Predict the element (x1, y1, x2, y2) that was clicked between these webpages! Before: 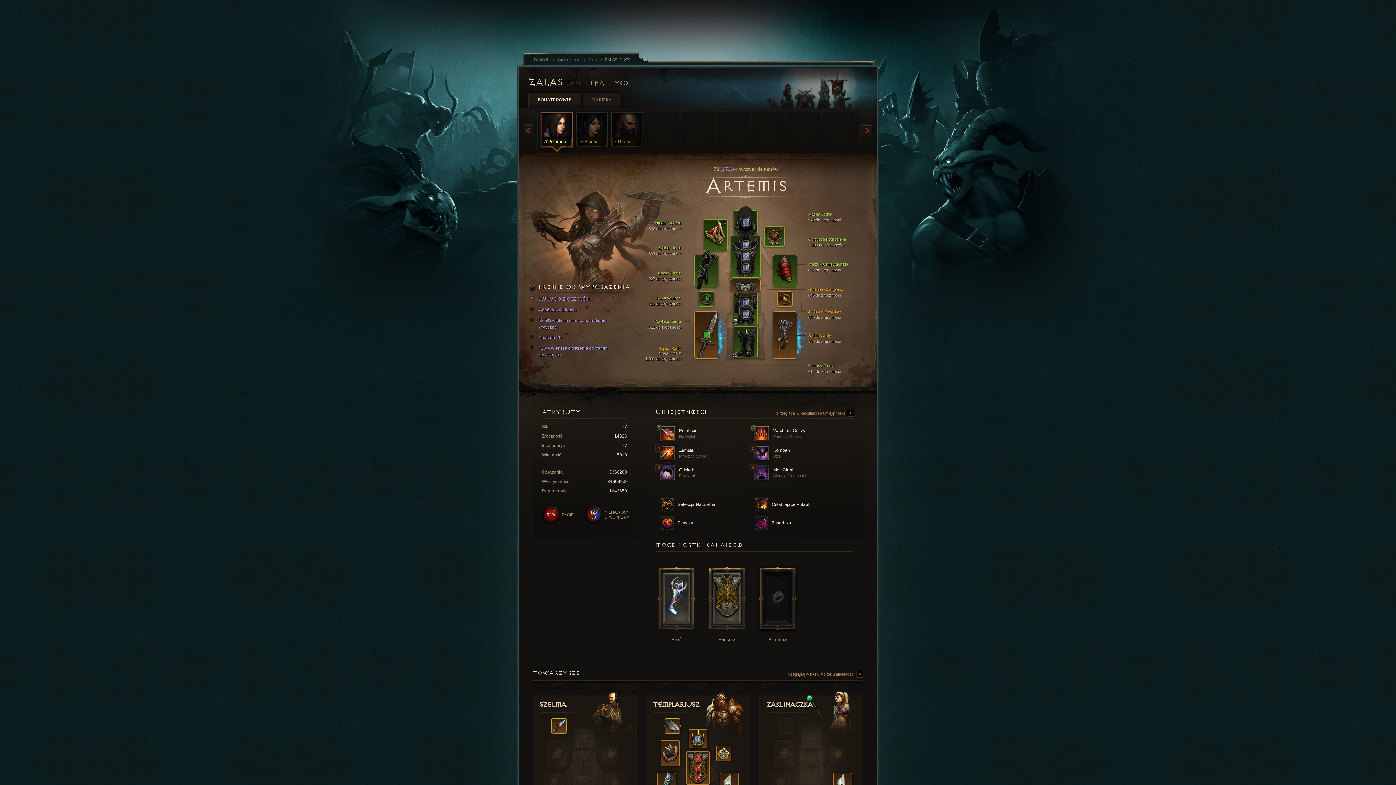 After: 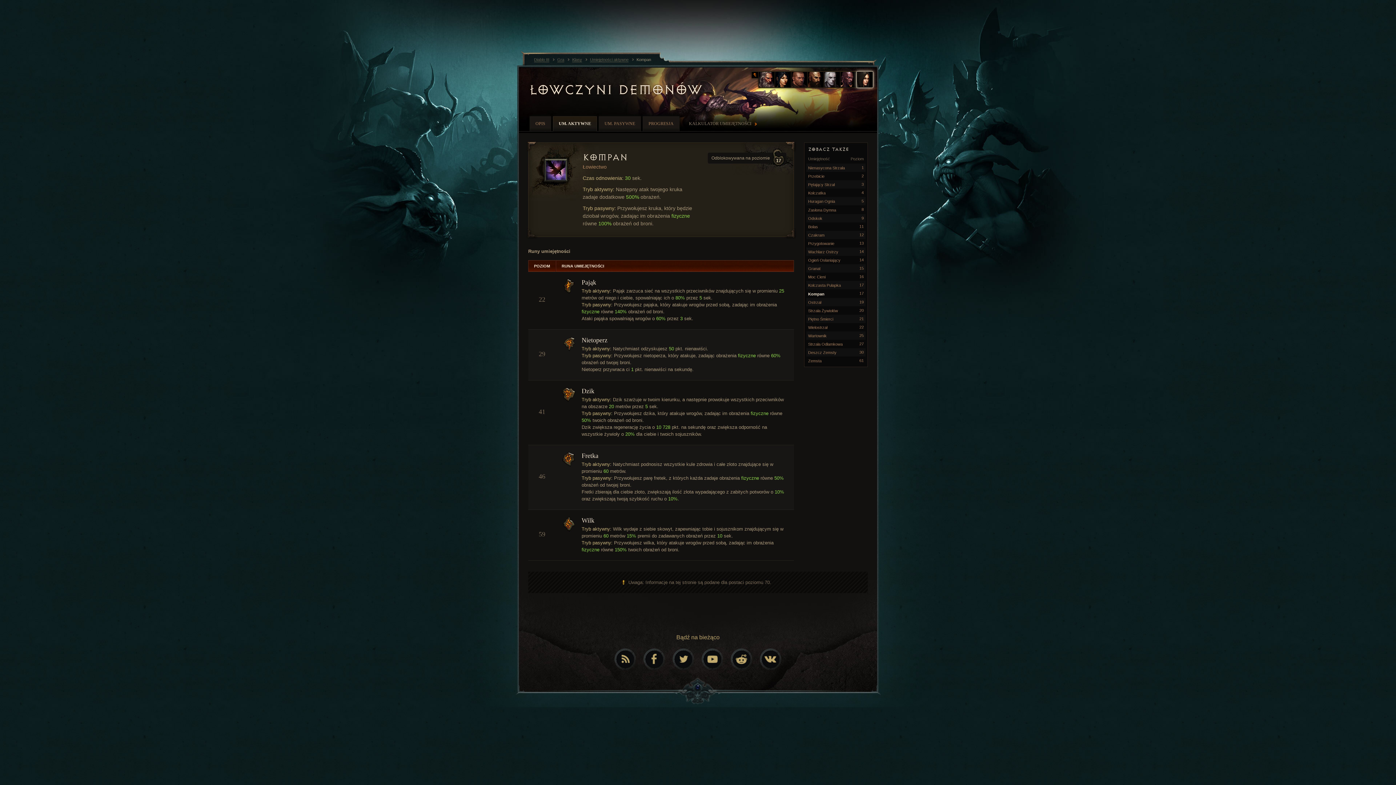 Action: label:  Kompan
Dzik bbox: (754, 445, 844, 461)